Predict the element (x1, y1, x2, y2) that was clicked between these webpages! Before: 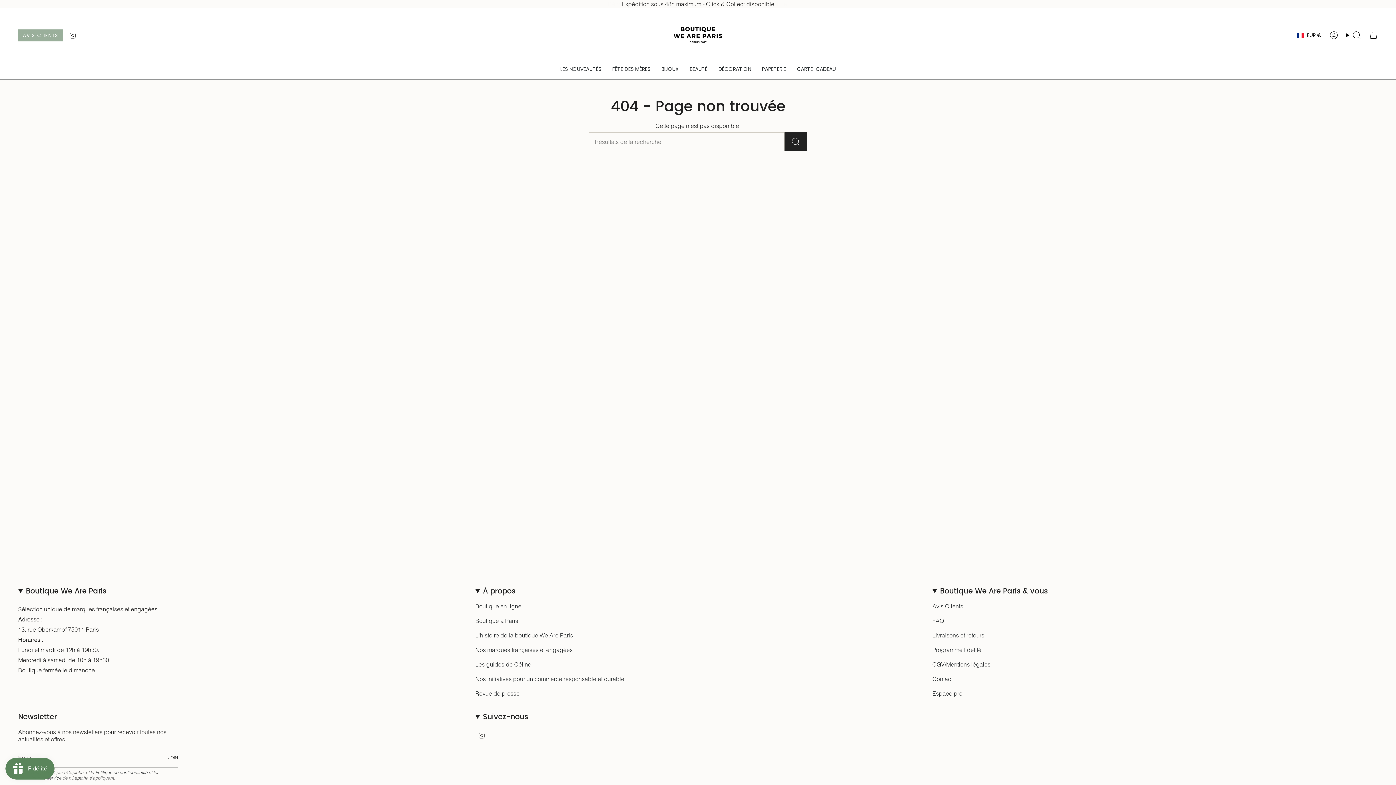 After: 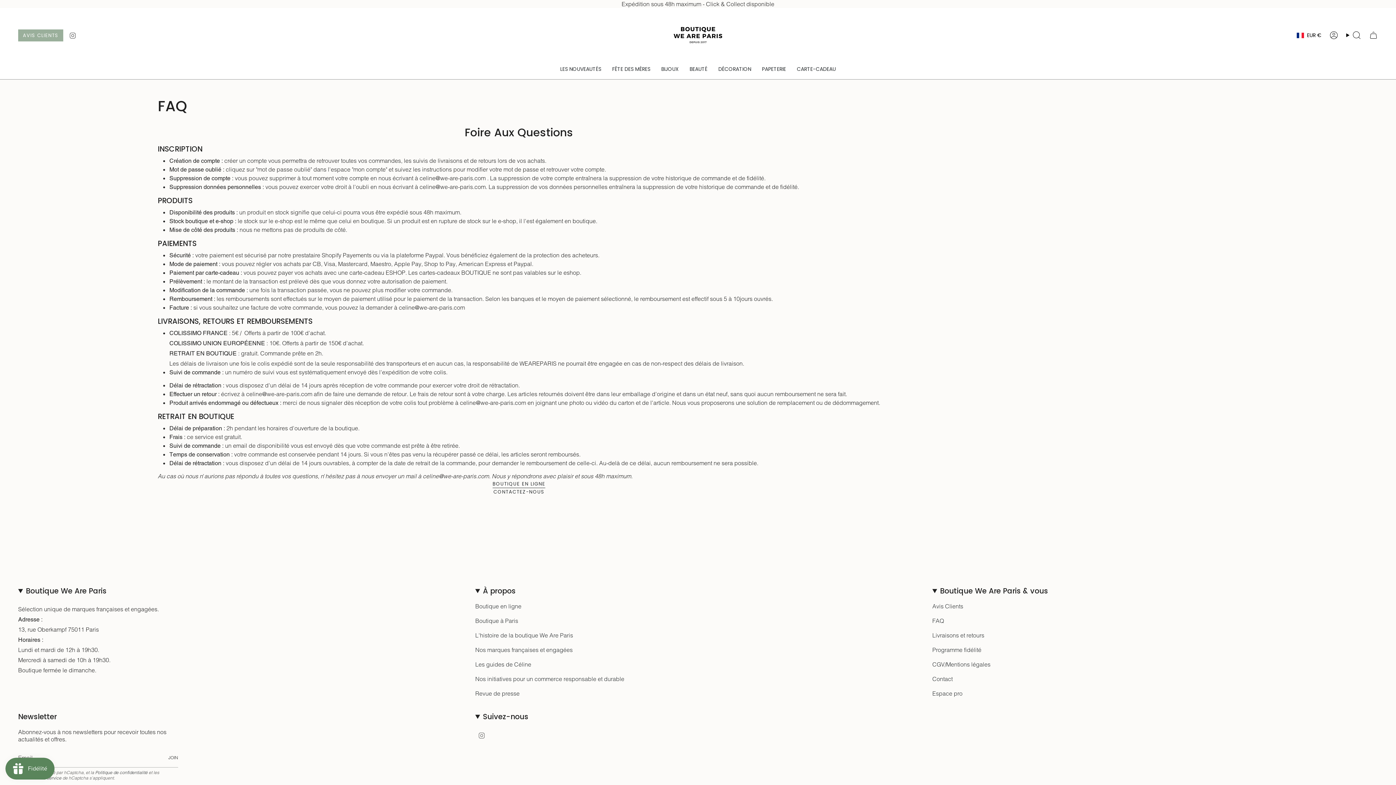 Action: label: FAQ bbox: (932, 617, 944, 624)